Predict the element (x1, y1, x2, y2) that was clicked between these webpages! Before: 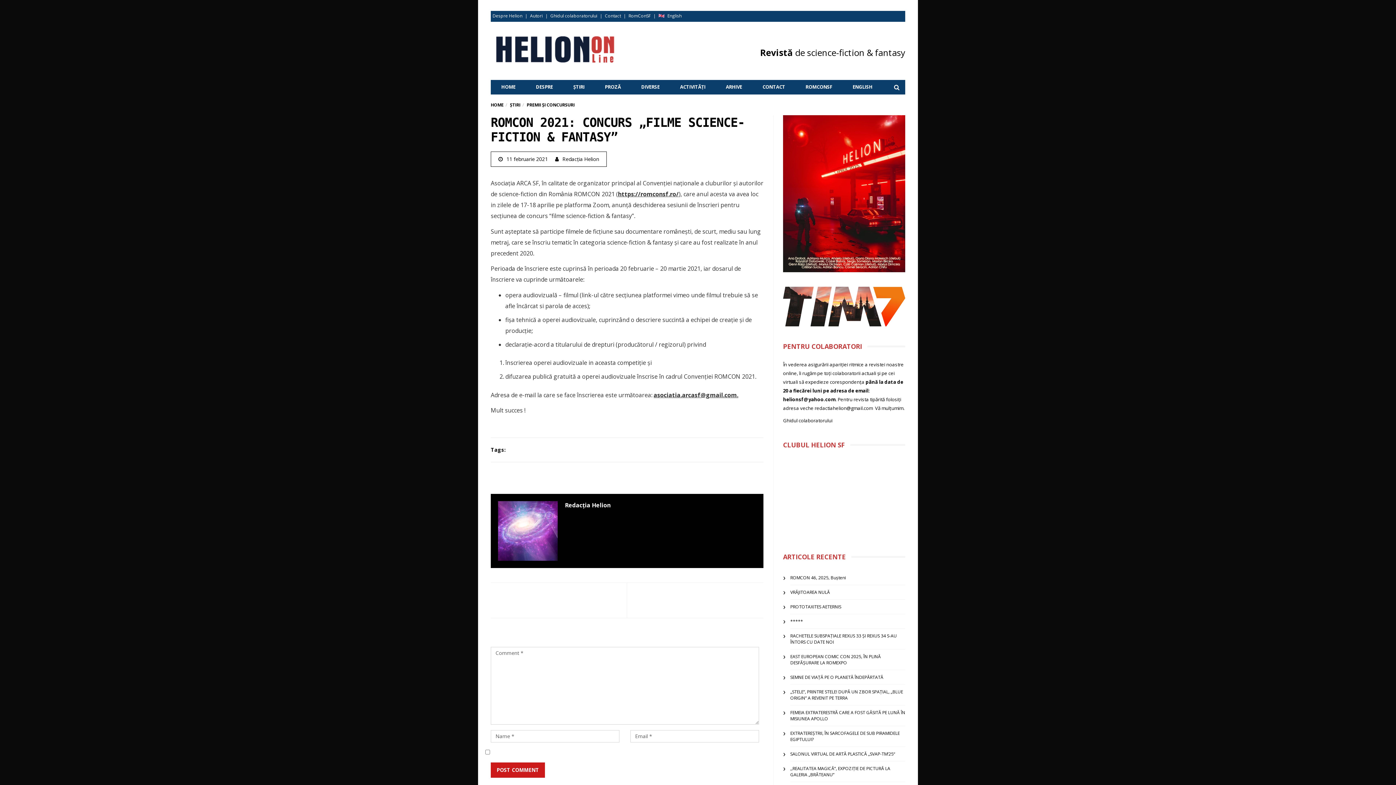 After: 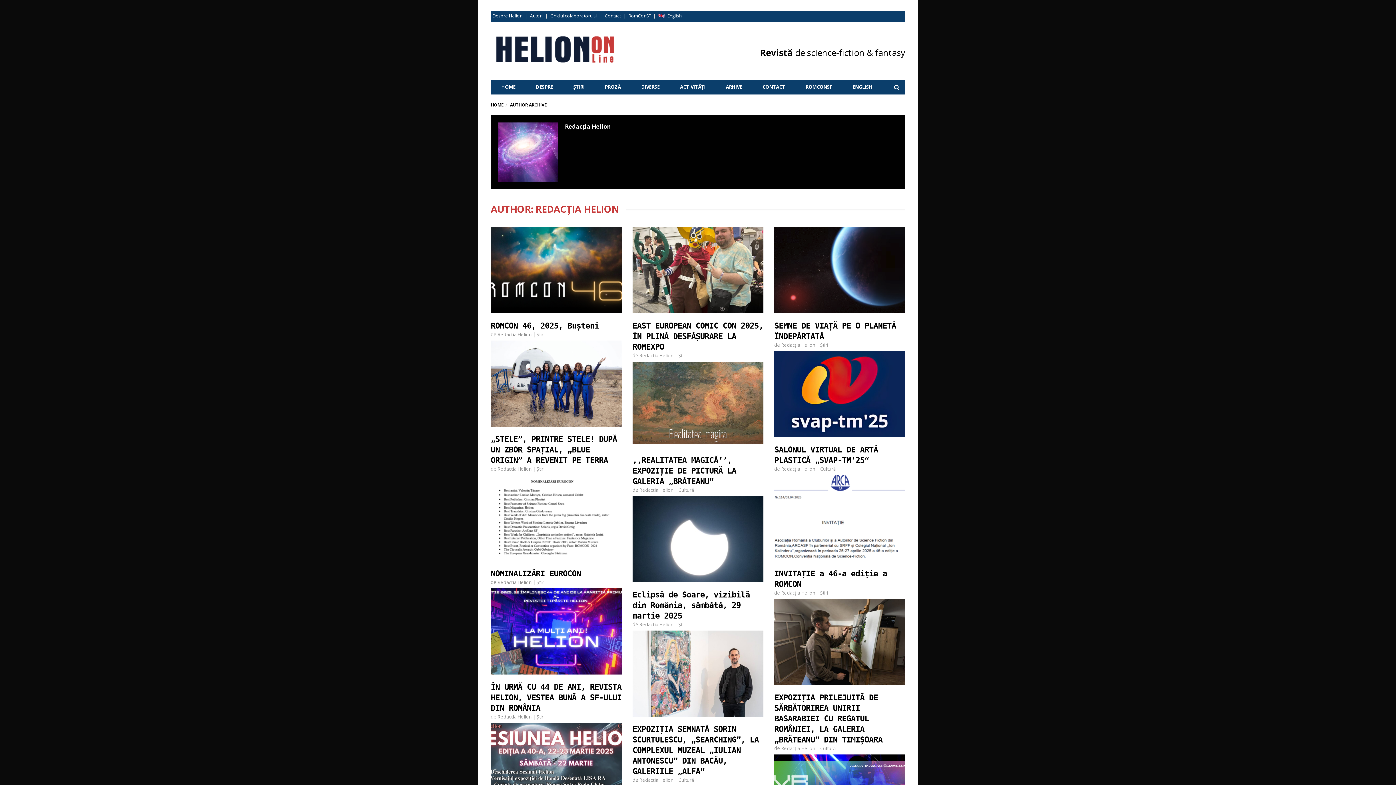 Action: label: Redacția Helion bbox: (565, 501, 610, 509)